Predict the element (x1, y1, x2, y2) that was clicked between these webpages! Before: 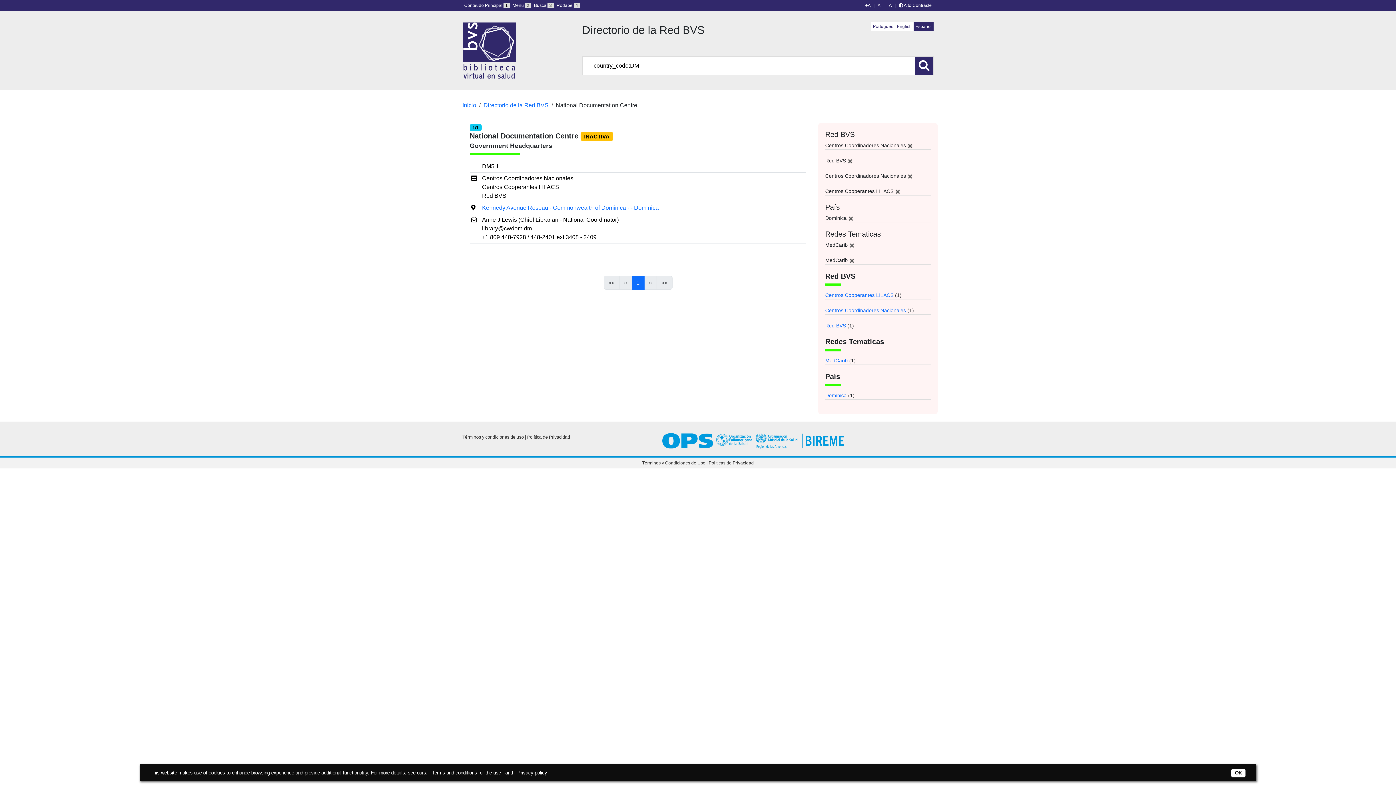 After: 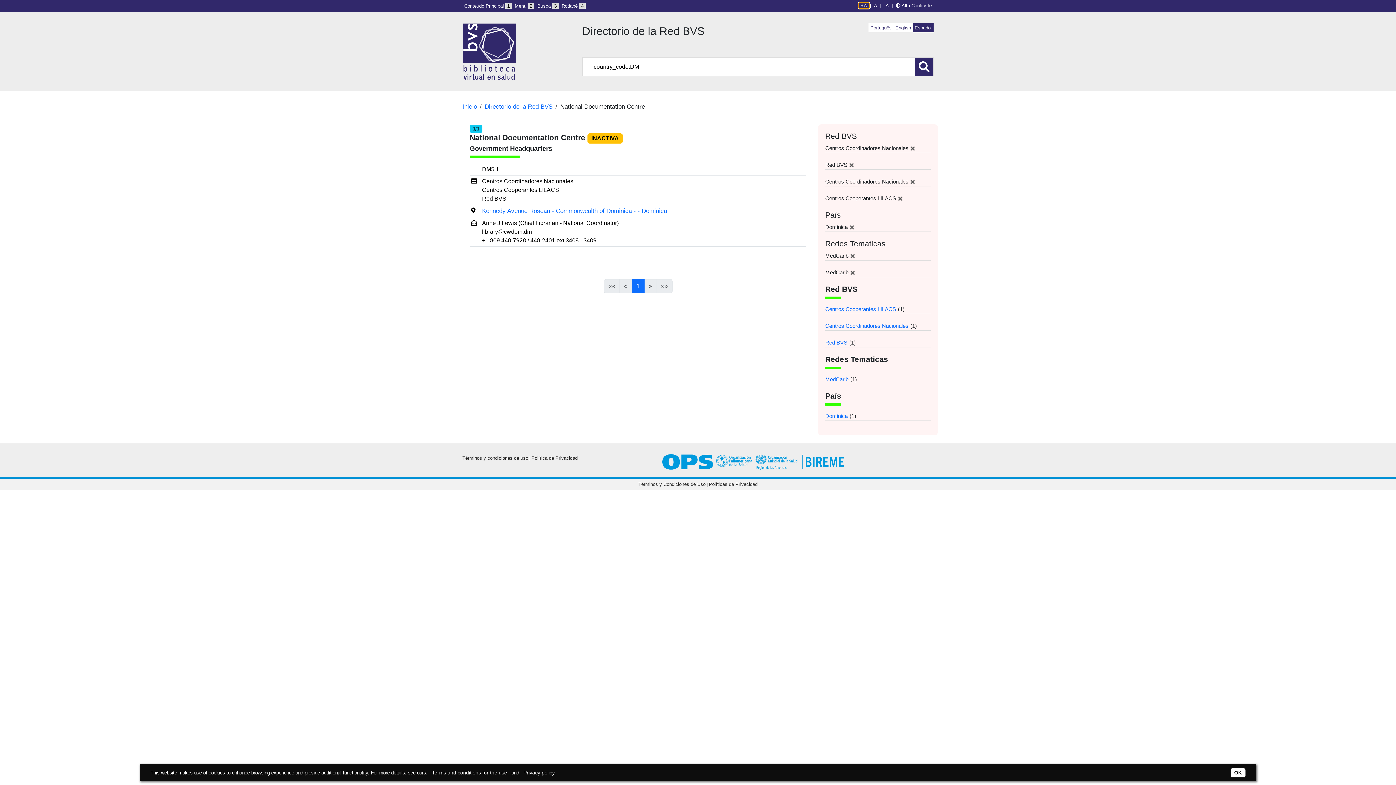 Action: label: +A bbox: (863, 2, 872, 8)